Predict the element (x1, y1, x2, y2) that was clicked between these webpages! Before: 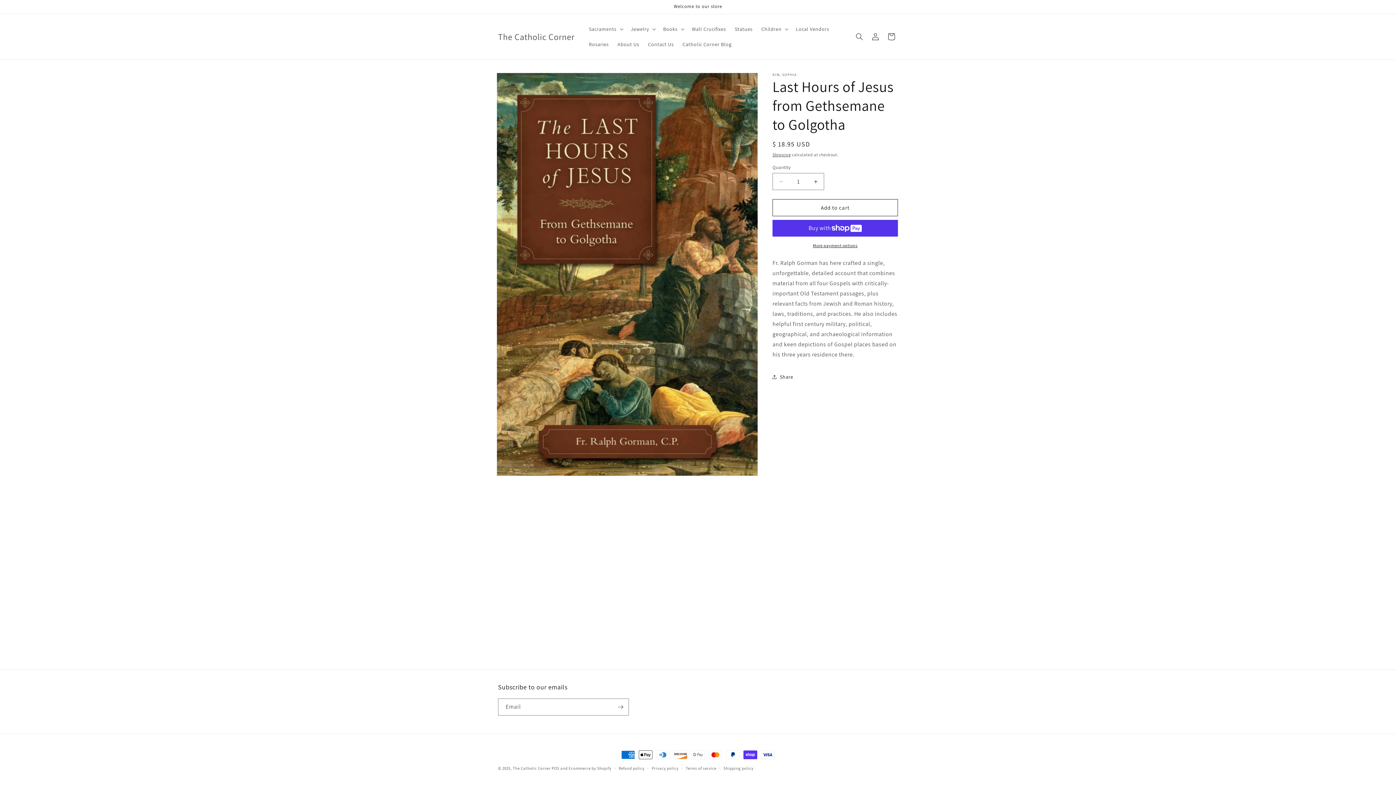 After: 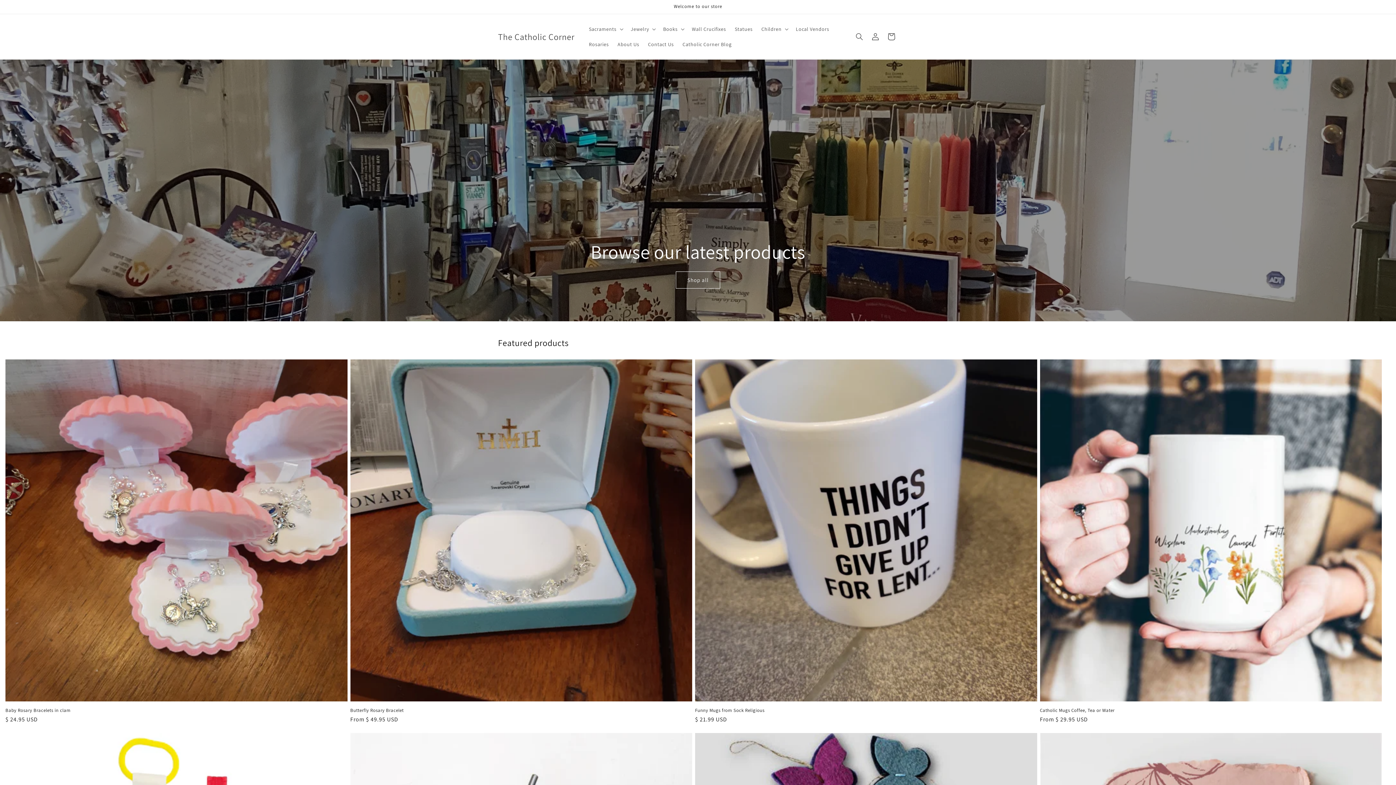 Action: label: The Catholic Corner bbox: (512, 766, 550, 771)